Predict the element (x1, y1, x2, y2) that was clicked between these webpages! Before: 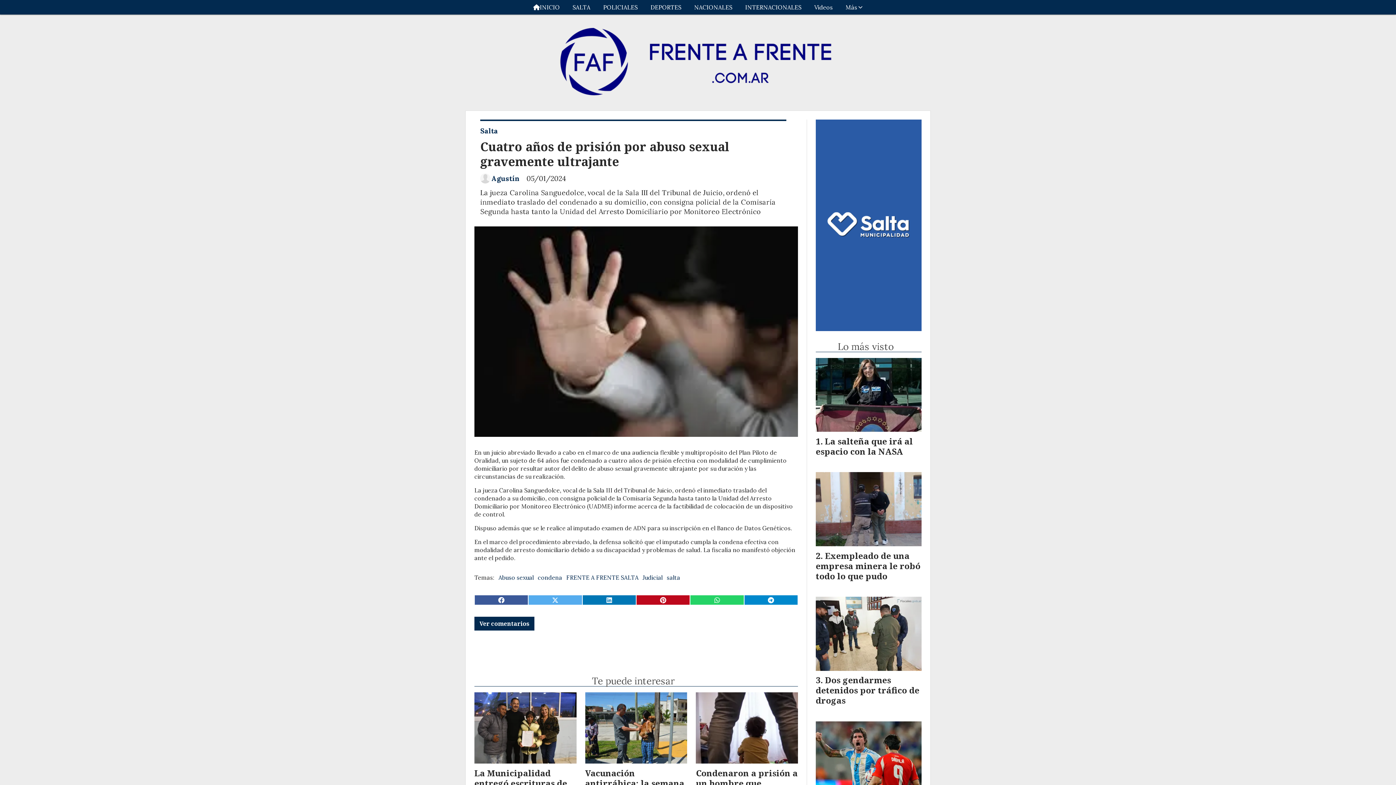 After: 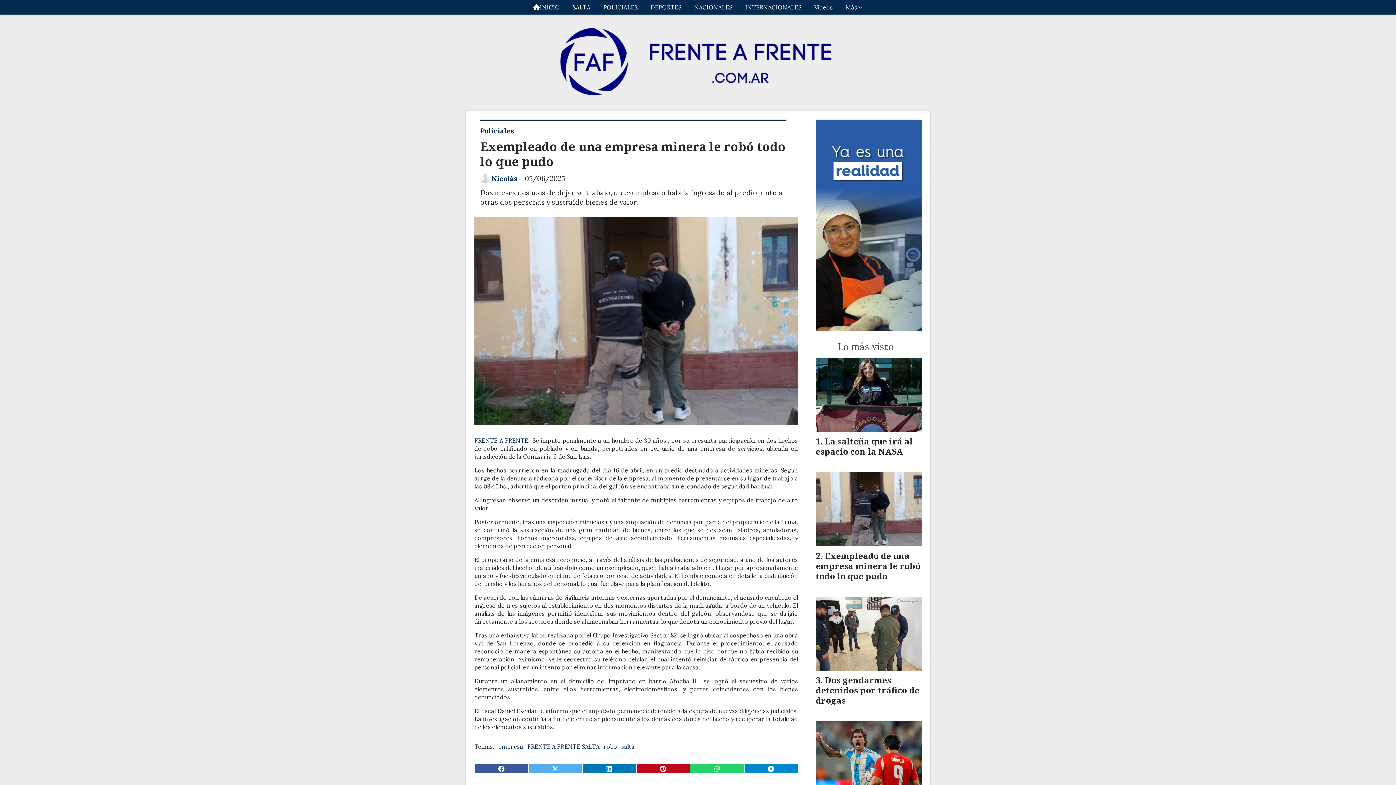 Action: label: Exempleado de una empresa minera le robó todo lo que pudo bbox: (816, 550, 920, 582)